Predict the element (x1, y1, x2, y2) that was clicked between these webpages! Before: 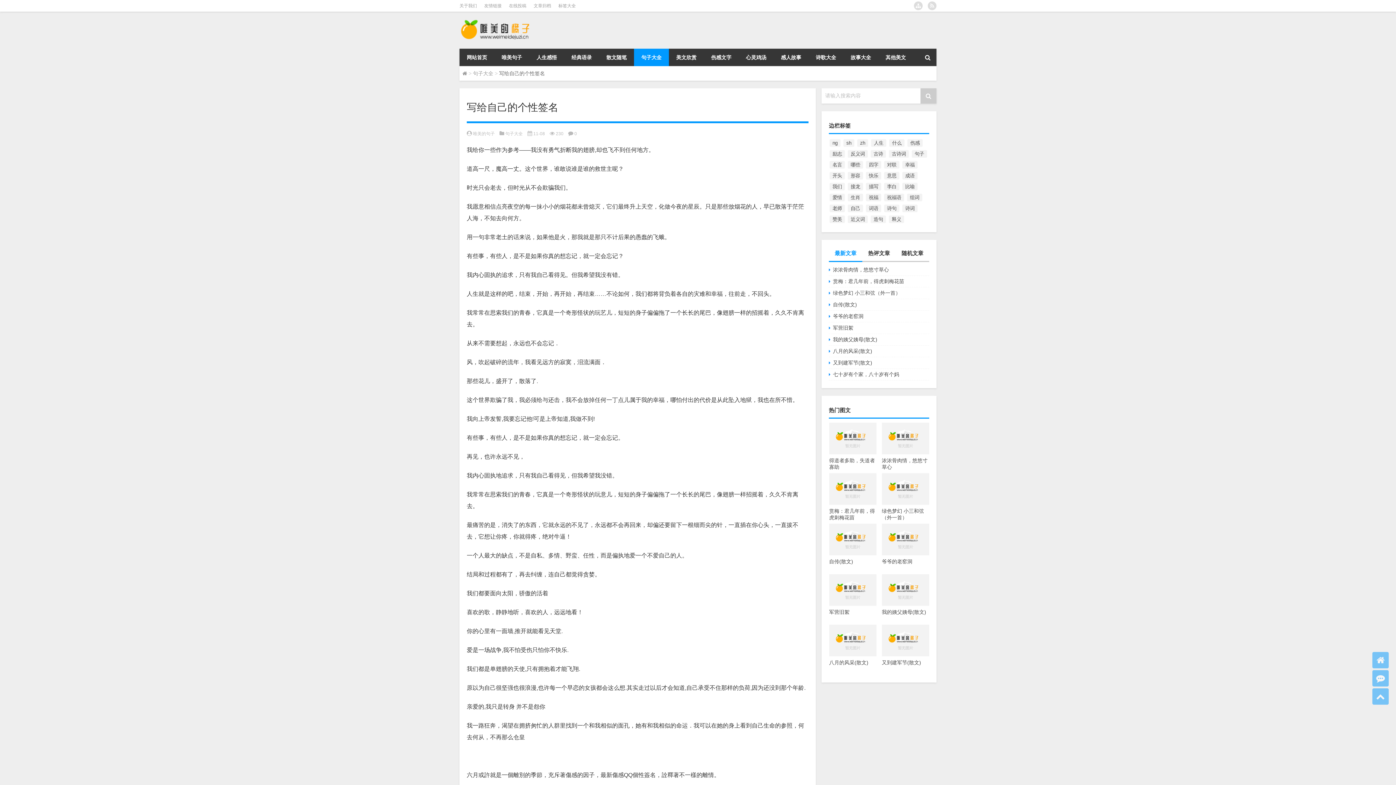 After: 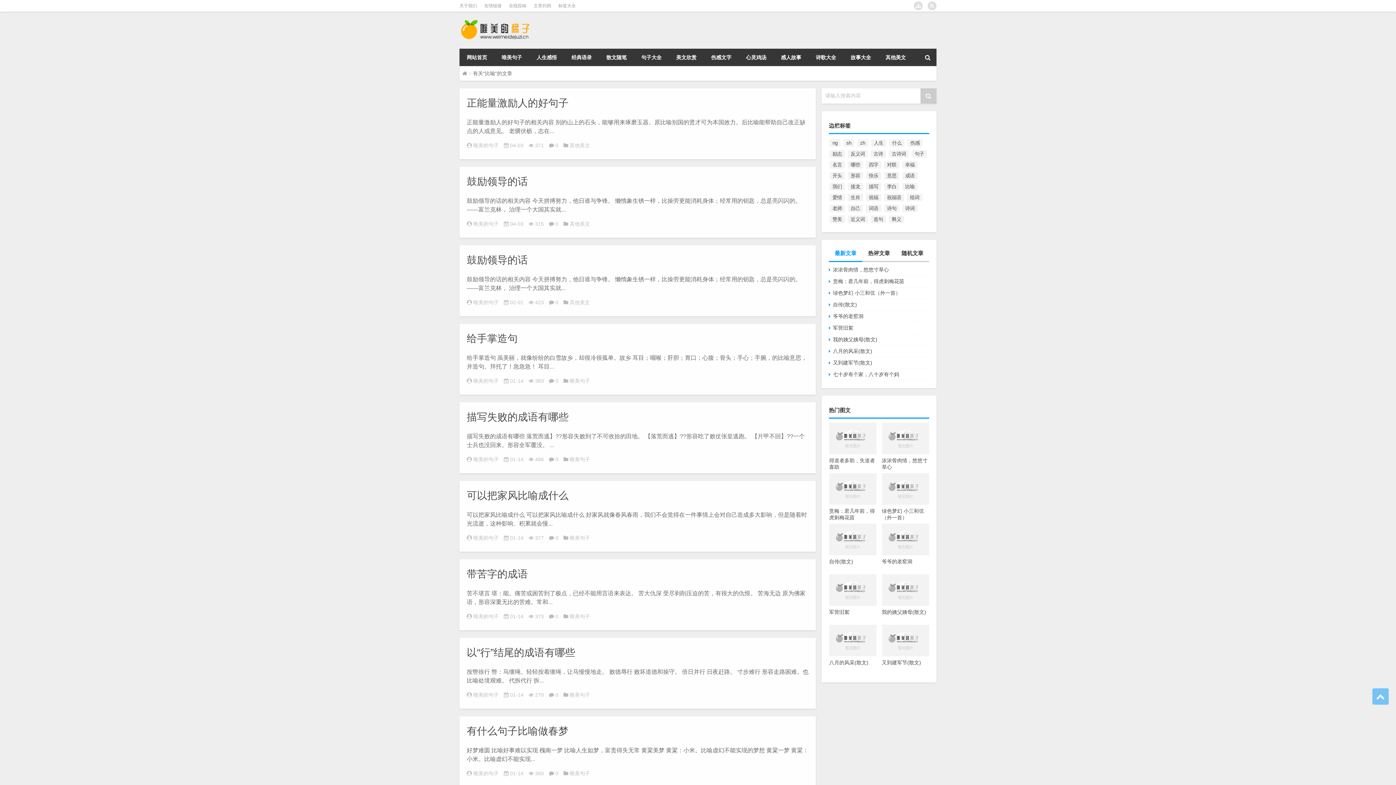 Action: label: 比喻 bbox: (902, 182, 917, 190)